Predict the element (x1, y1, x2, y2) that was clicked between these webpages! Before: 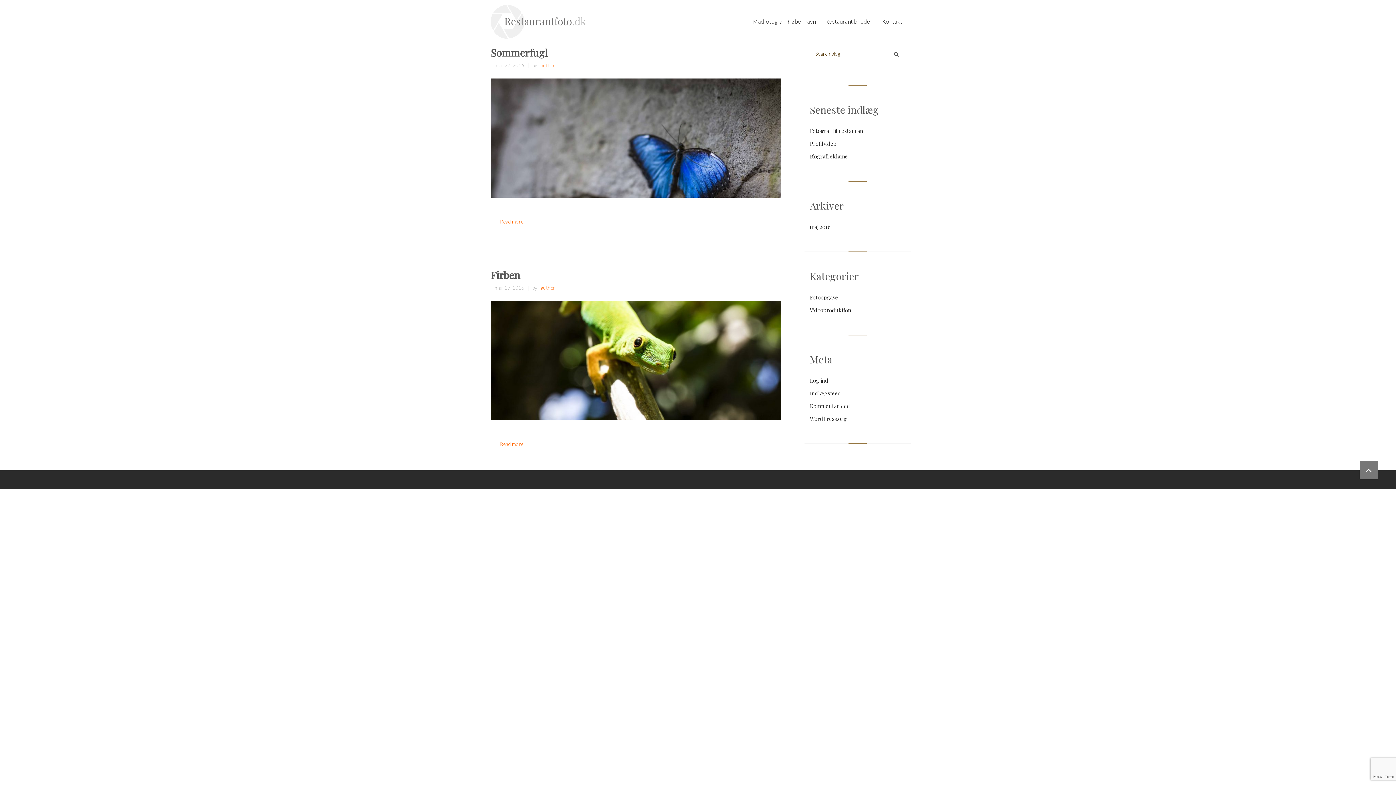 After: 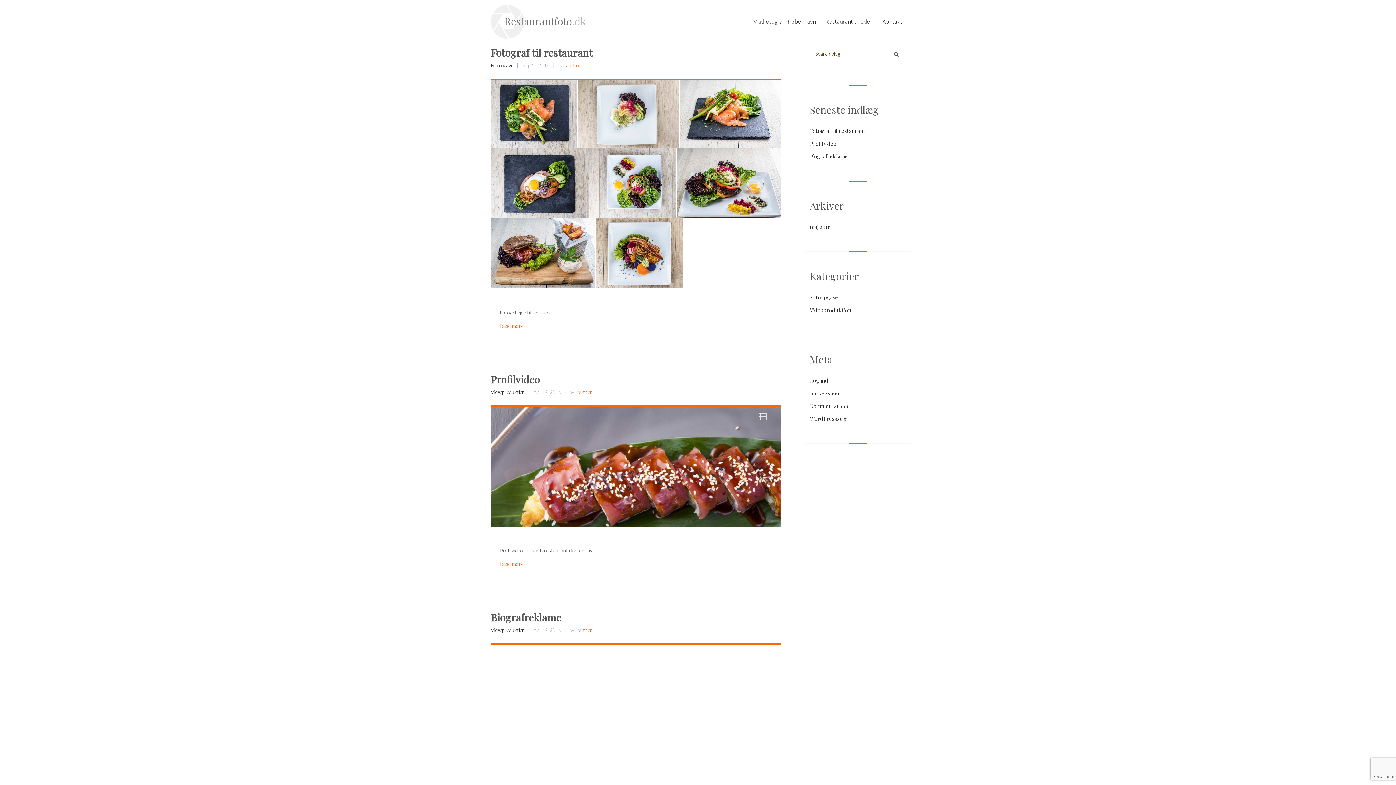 Action: bbox: (810, 223, 830, 230) label: maj 2016